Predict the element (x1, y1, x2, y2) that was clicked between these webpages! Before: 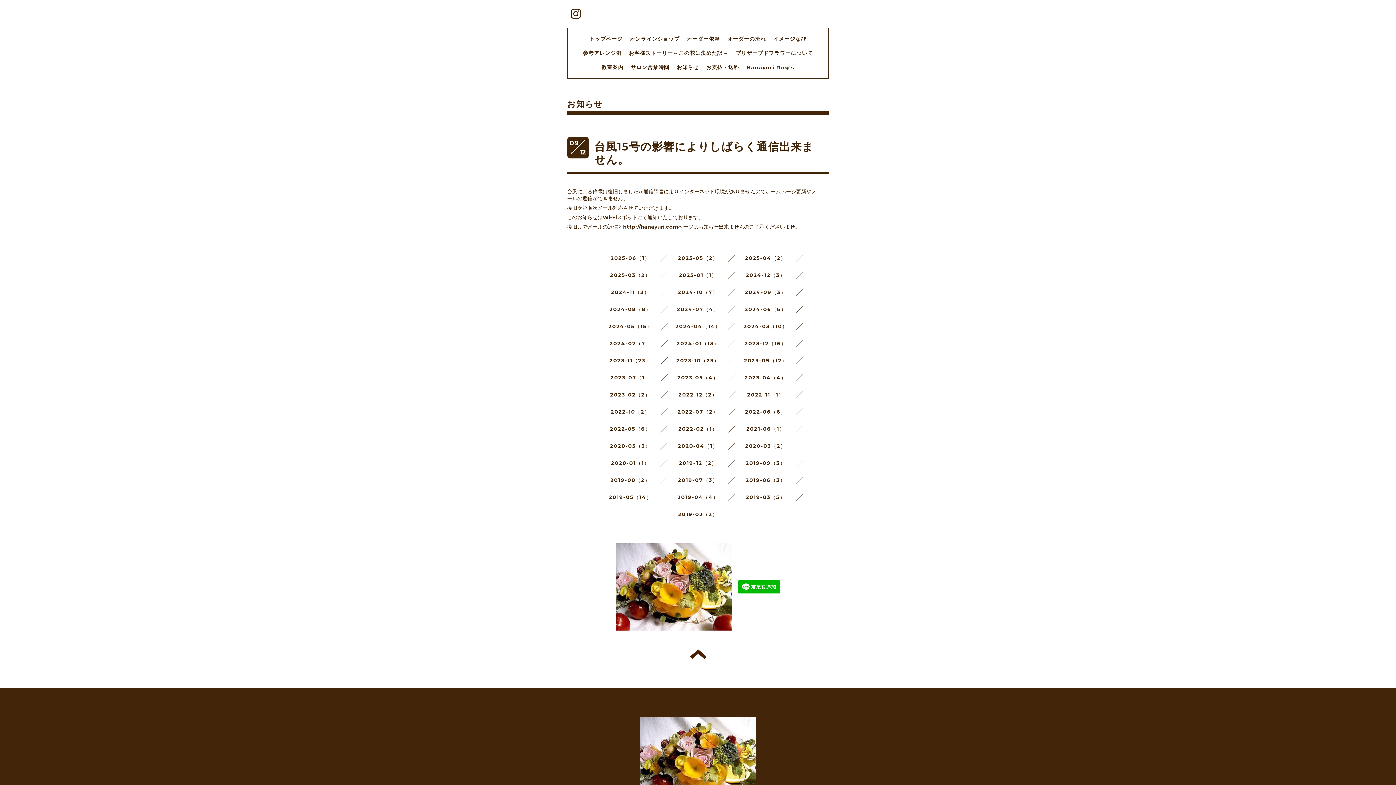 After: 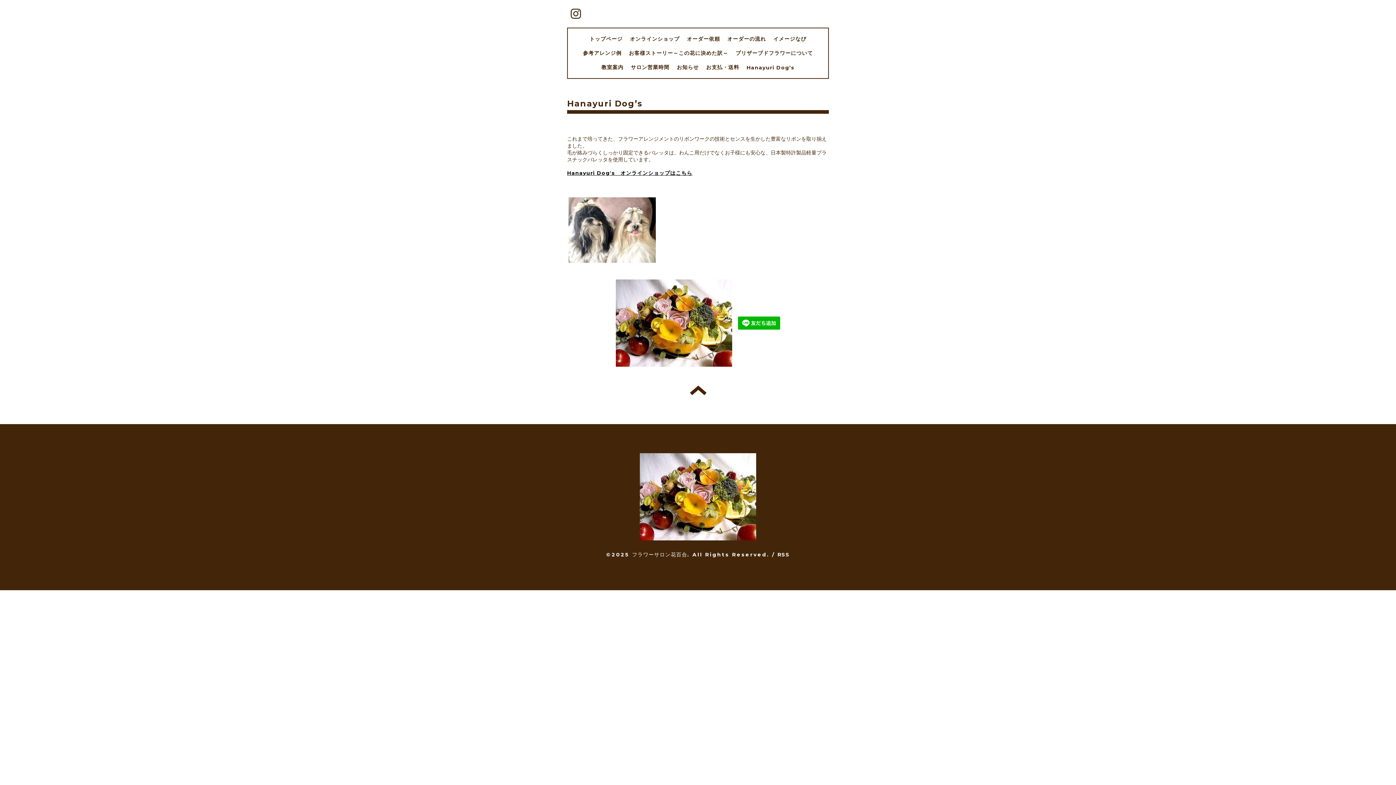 Action: label: Hanayuri Dog’s bbox: (746, 64, 794, 70)